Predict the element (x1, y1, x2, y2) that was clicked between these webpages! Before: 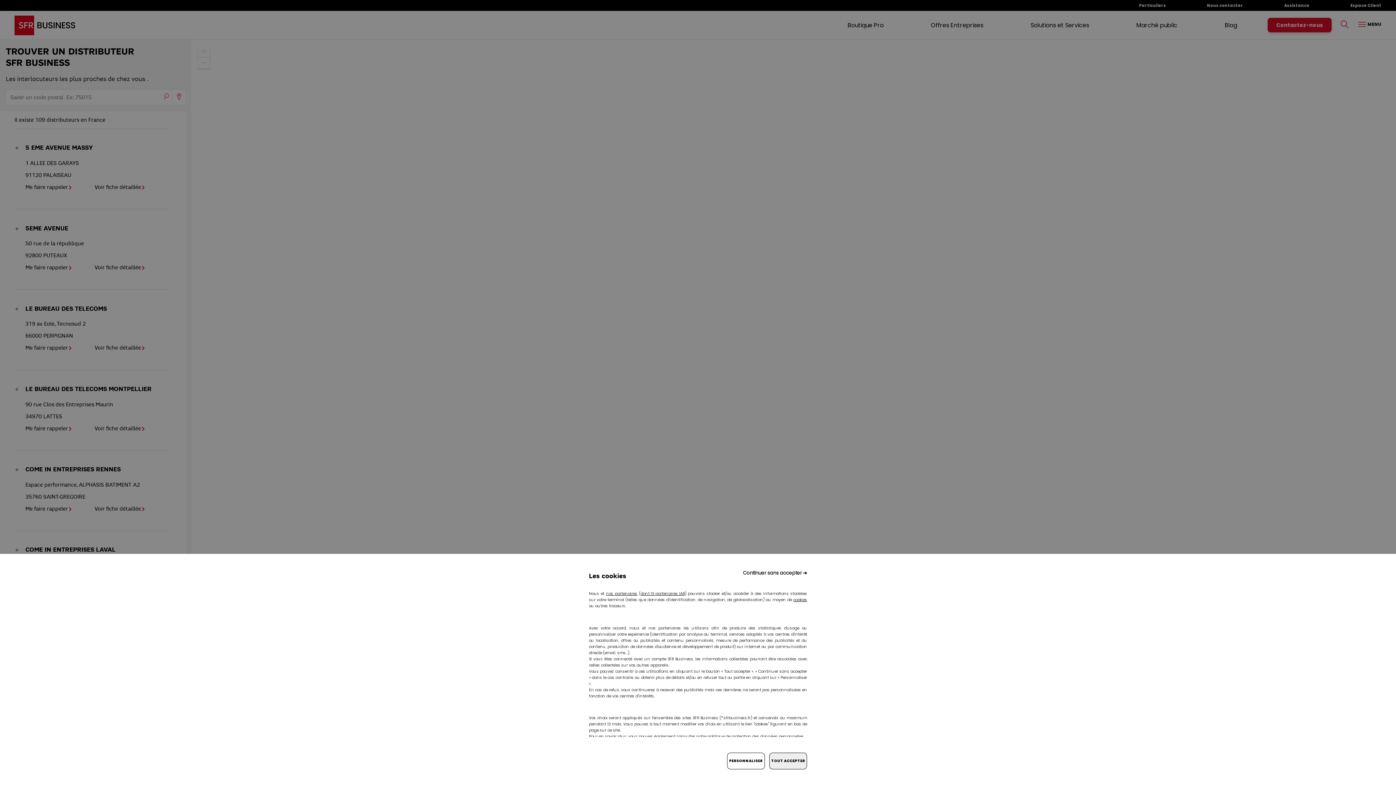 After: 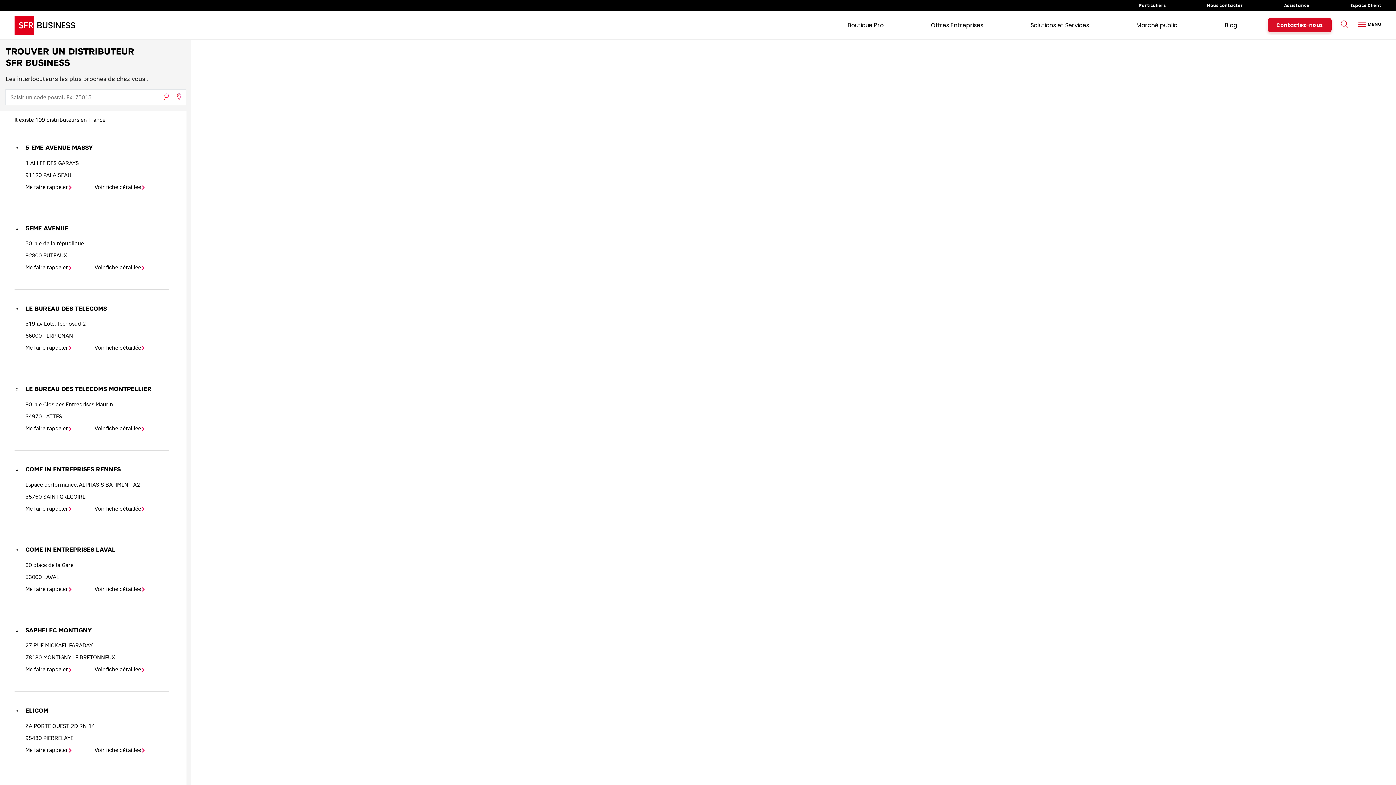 Action: label: TOUT ACCEPTER bbox: (769, 753, 807, 769)